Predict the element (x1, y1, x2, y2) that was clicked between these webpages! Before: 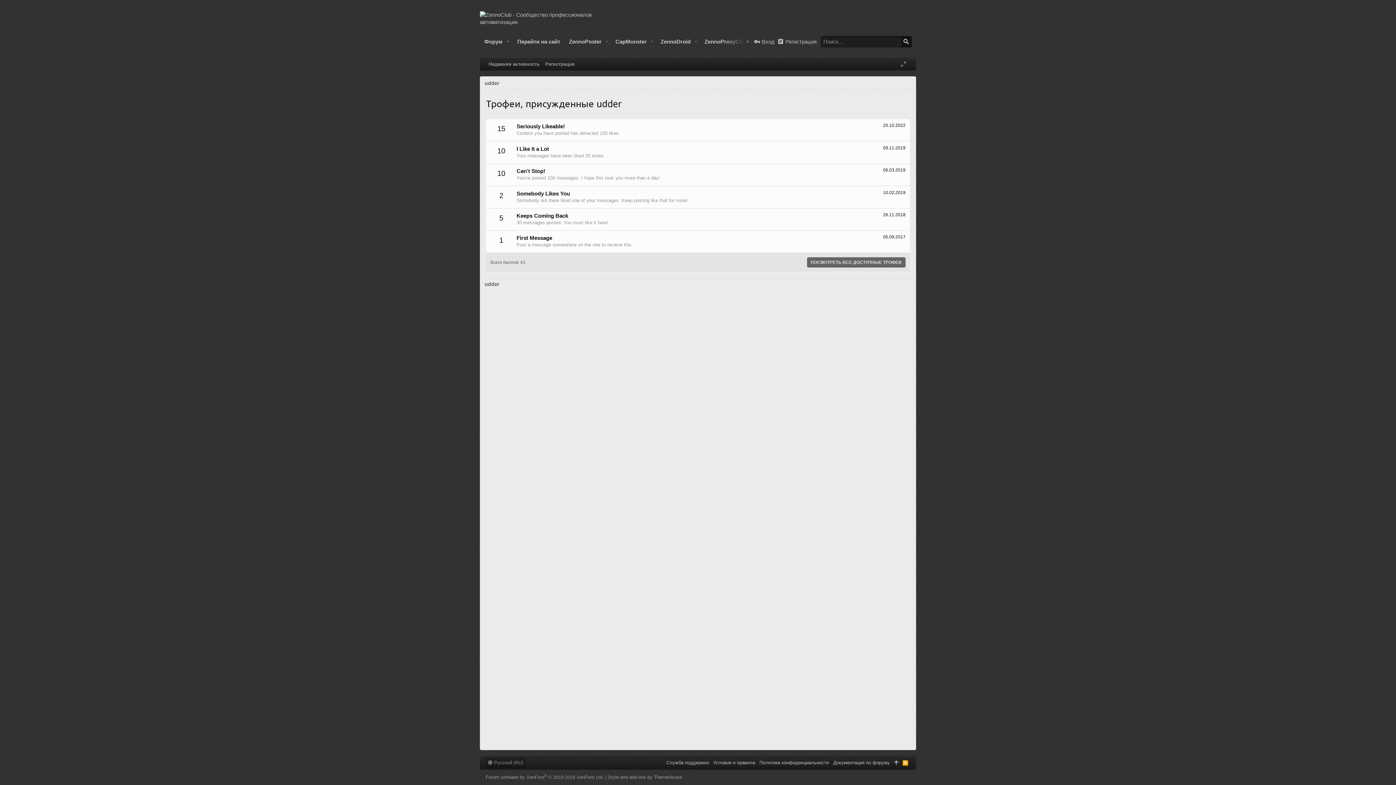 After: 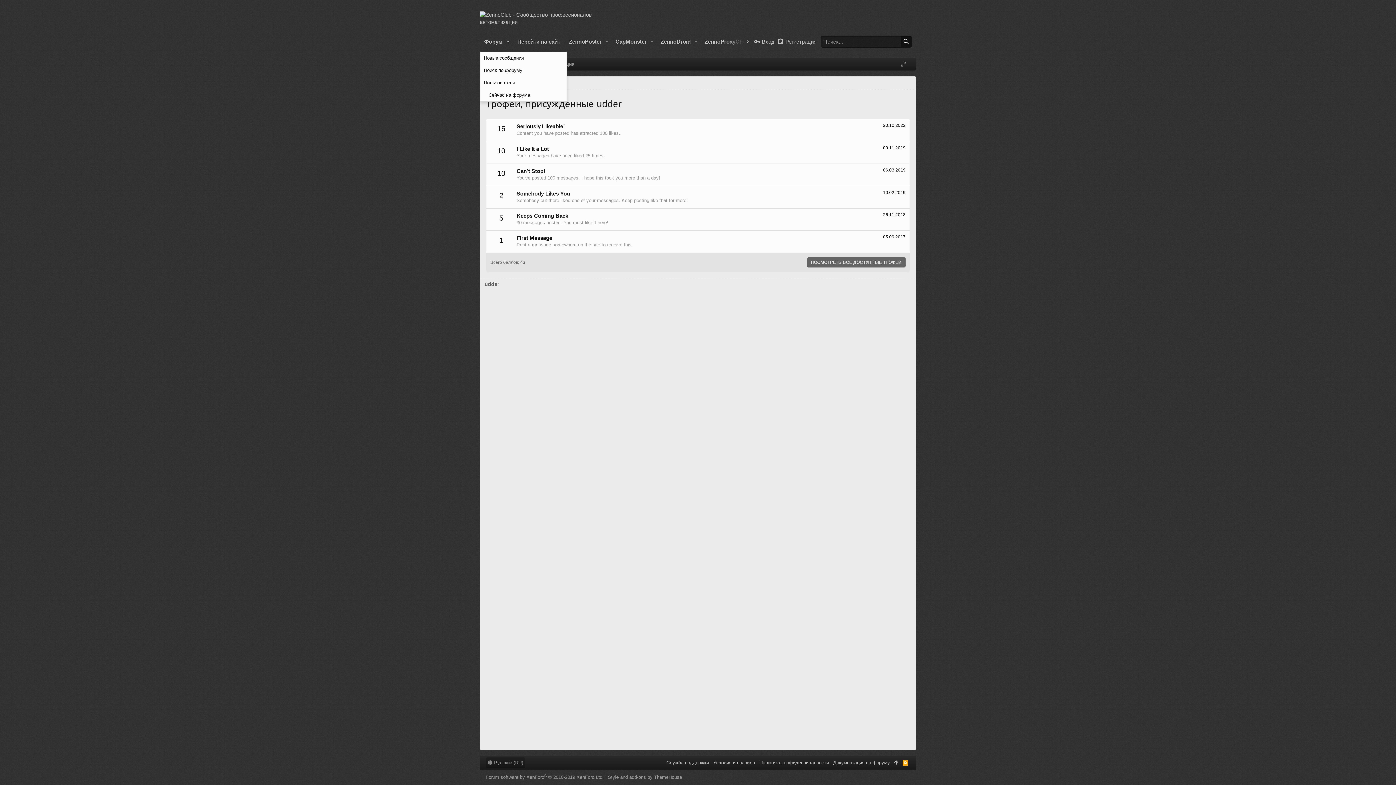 Action: bbox: (503, 38, 513, 44) label: Переключатель раскрытия